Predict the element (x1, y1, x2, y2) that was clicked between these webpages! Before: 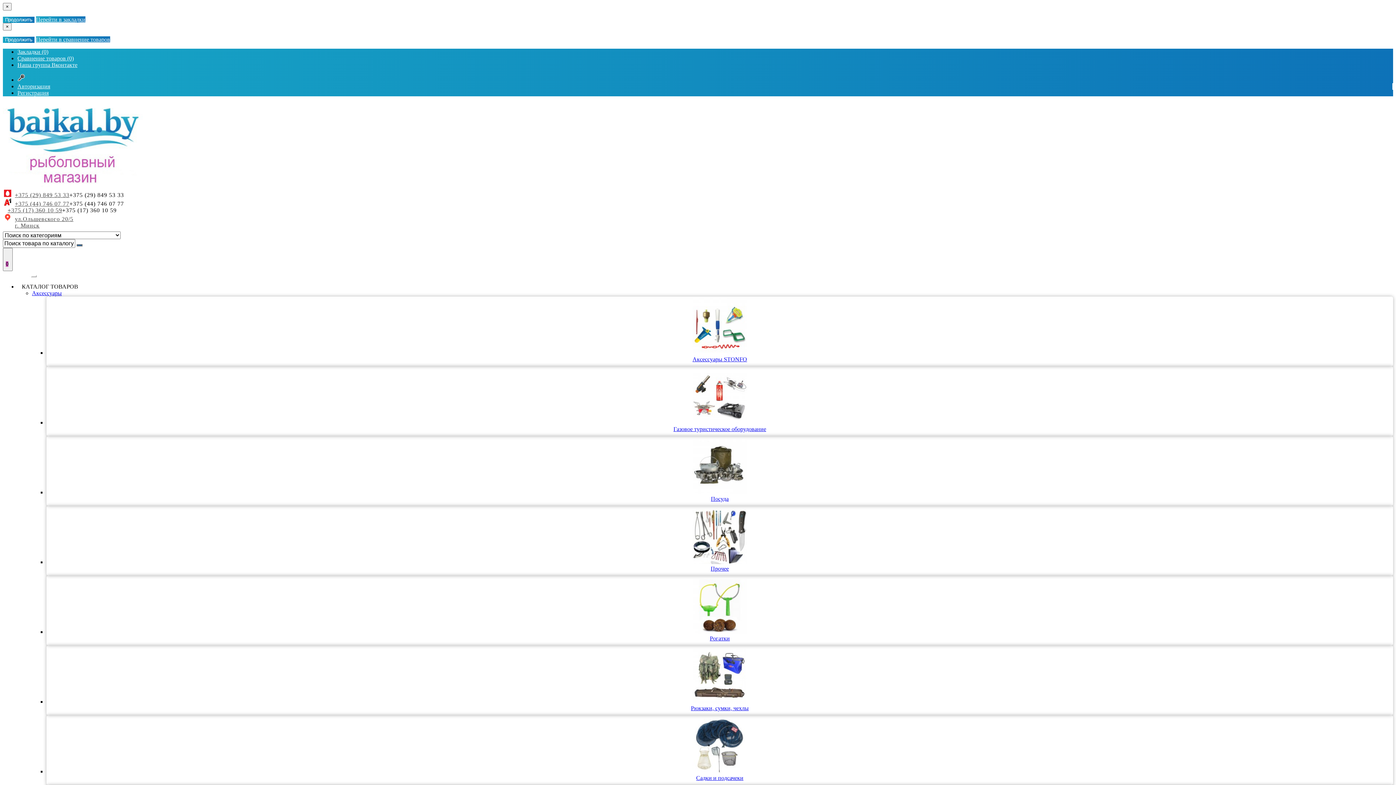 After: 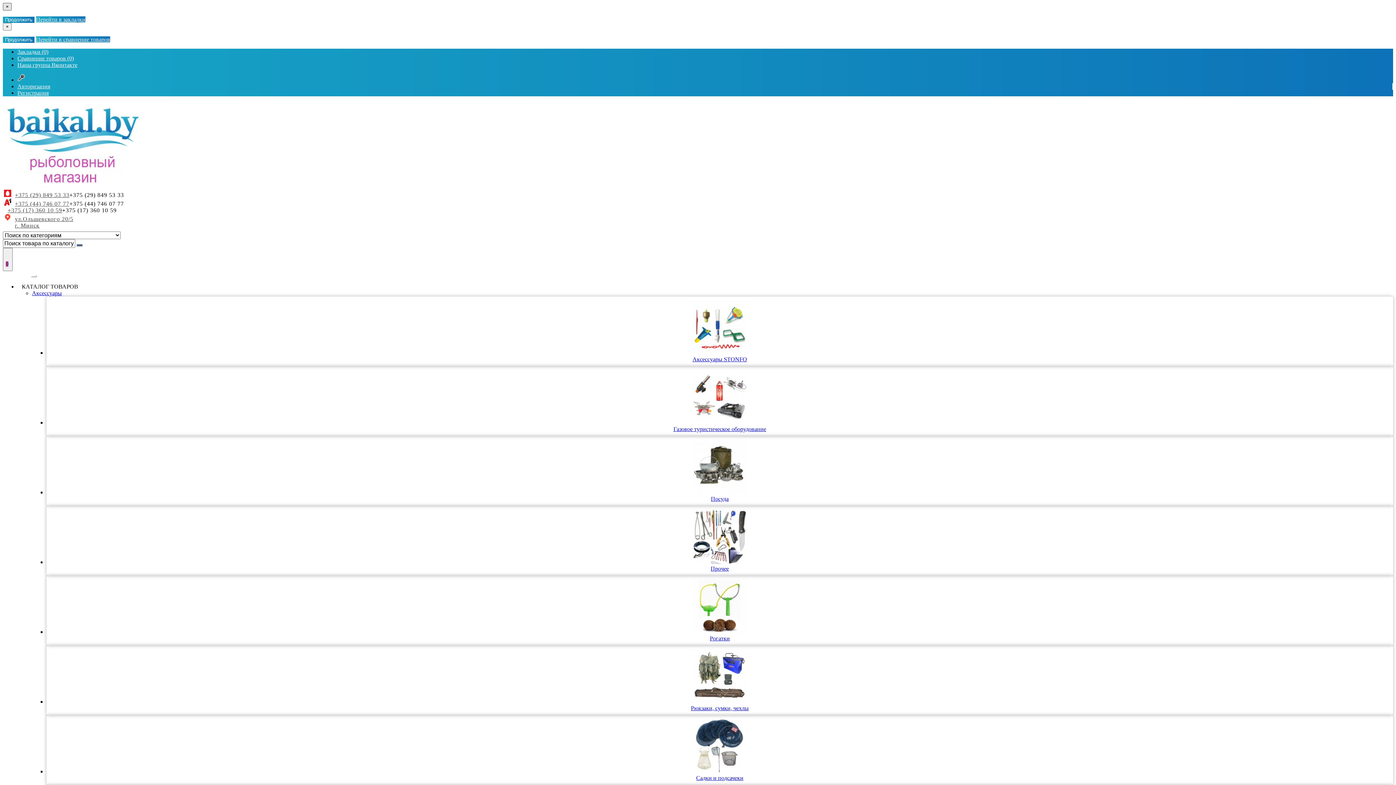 Action: label: × bbox: (2, 2, 11, 10)